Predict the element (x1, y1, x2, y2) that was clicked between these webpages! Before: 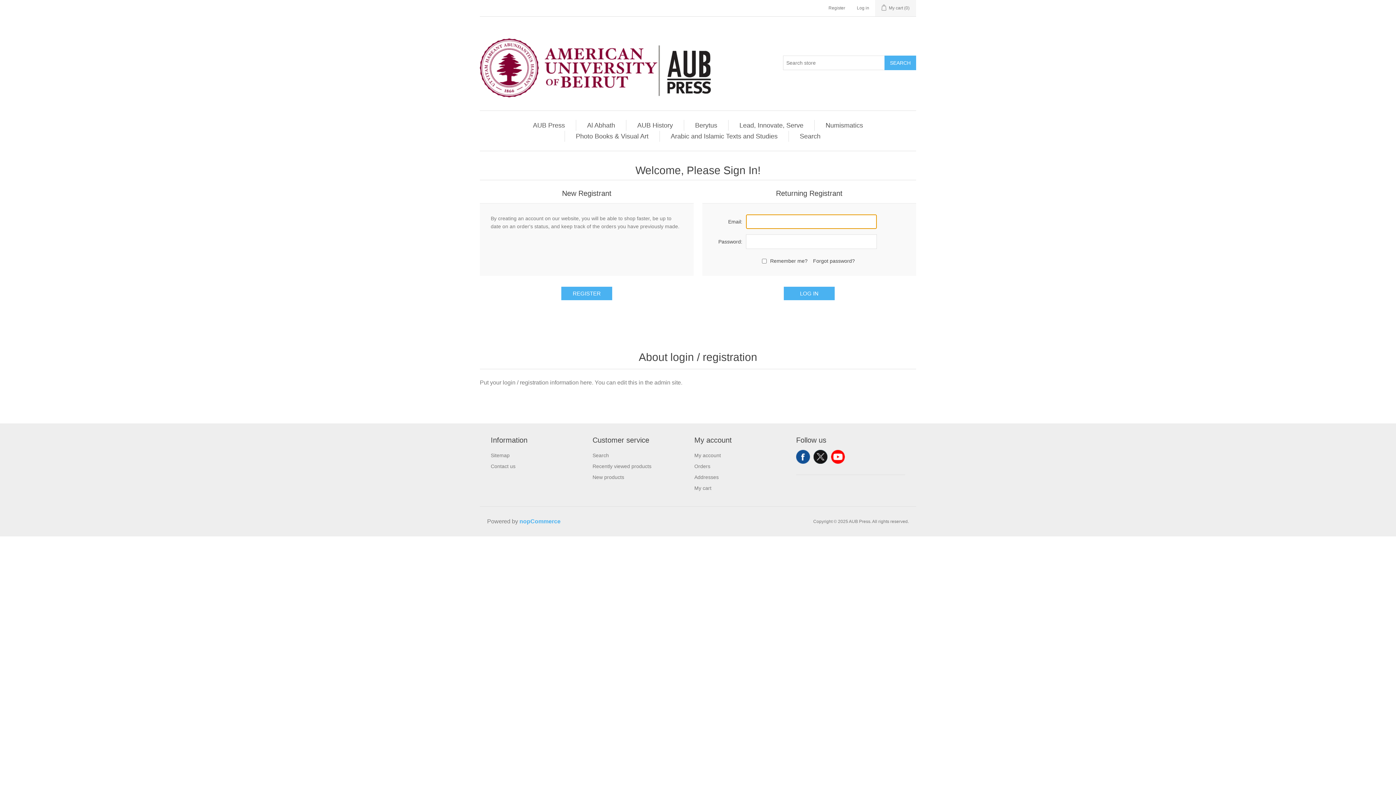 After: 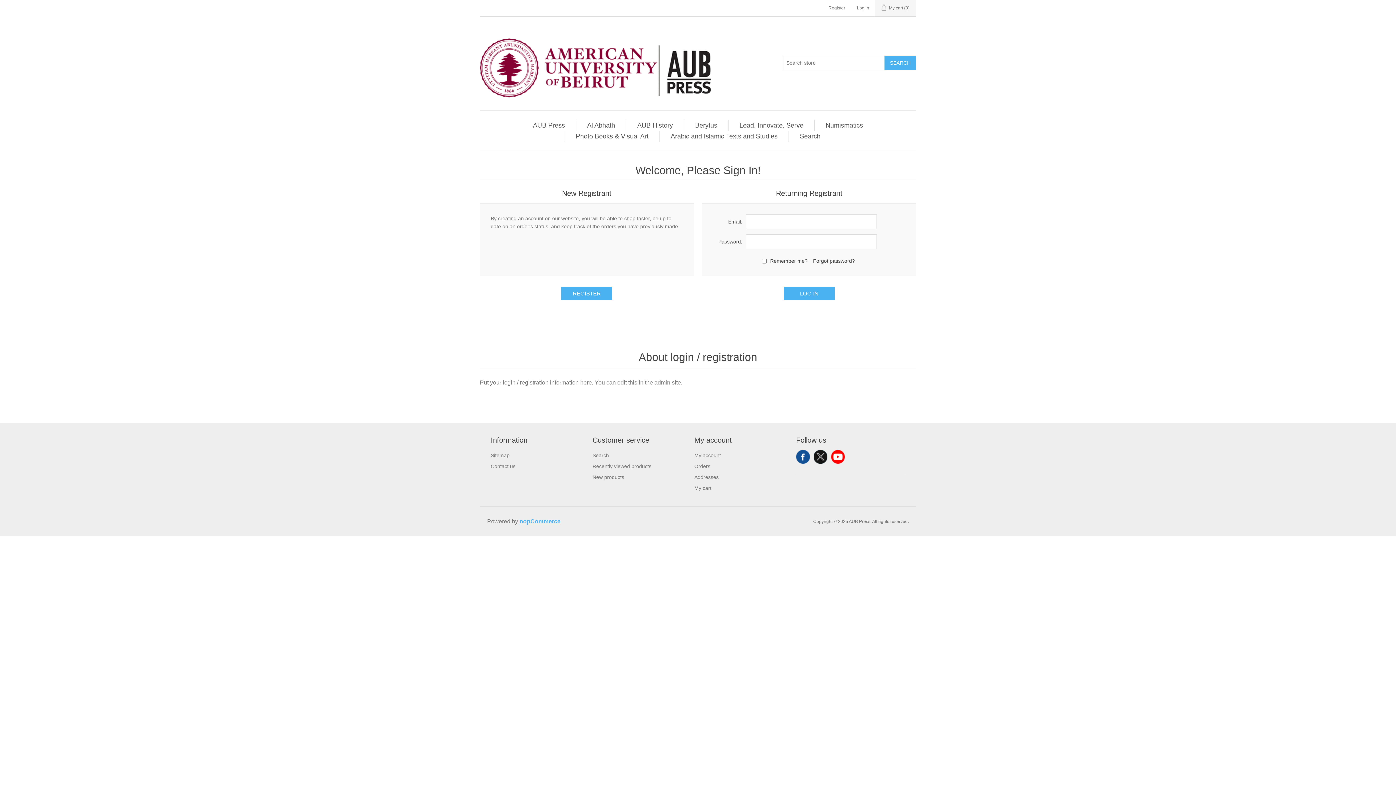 Action: bbox: (519, 518, 560, 524) label: nopCommerce